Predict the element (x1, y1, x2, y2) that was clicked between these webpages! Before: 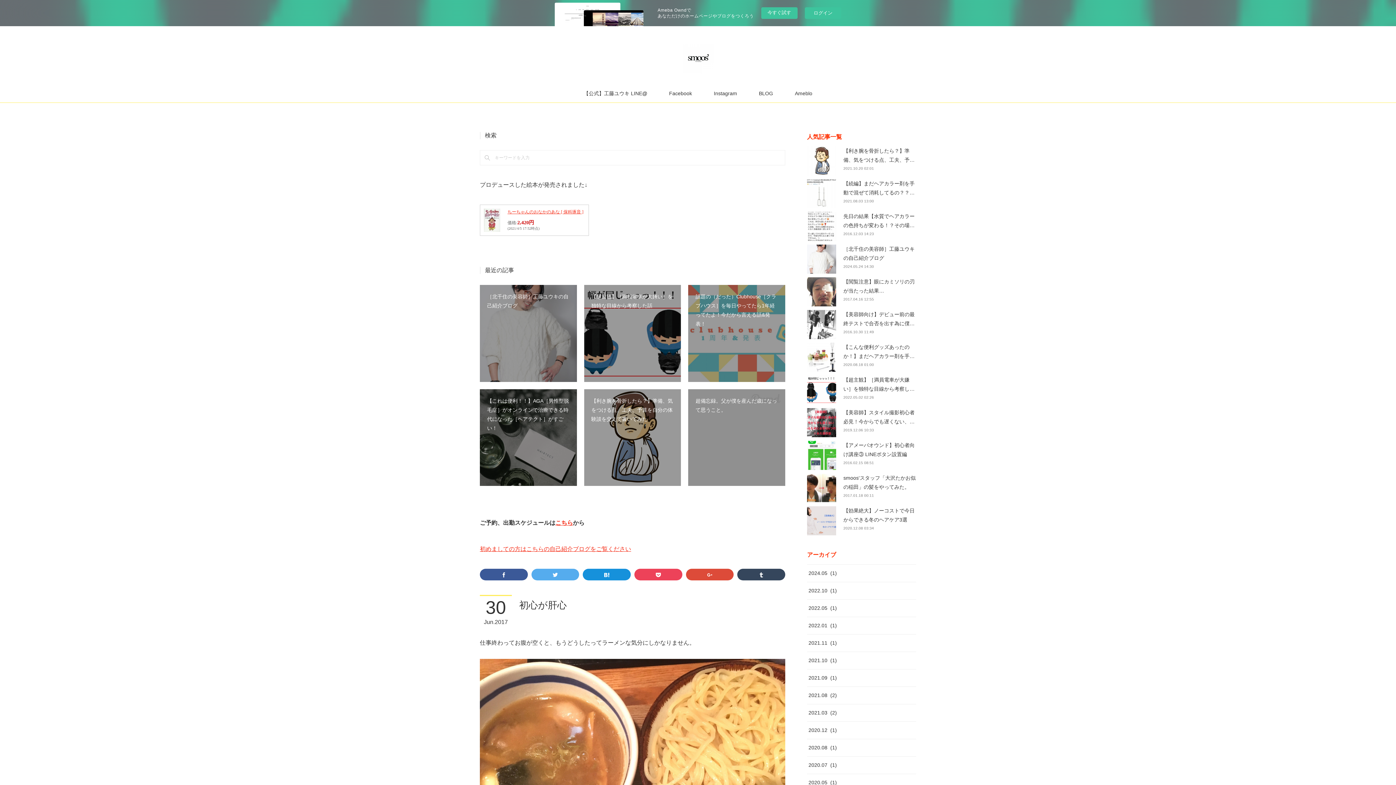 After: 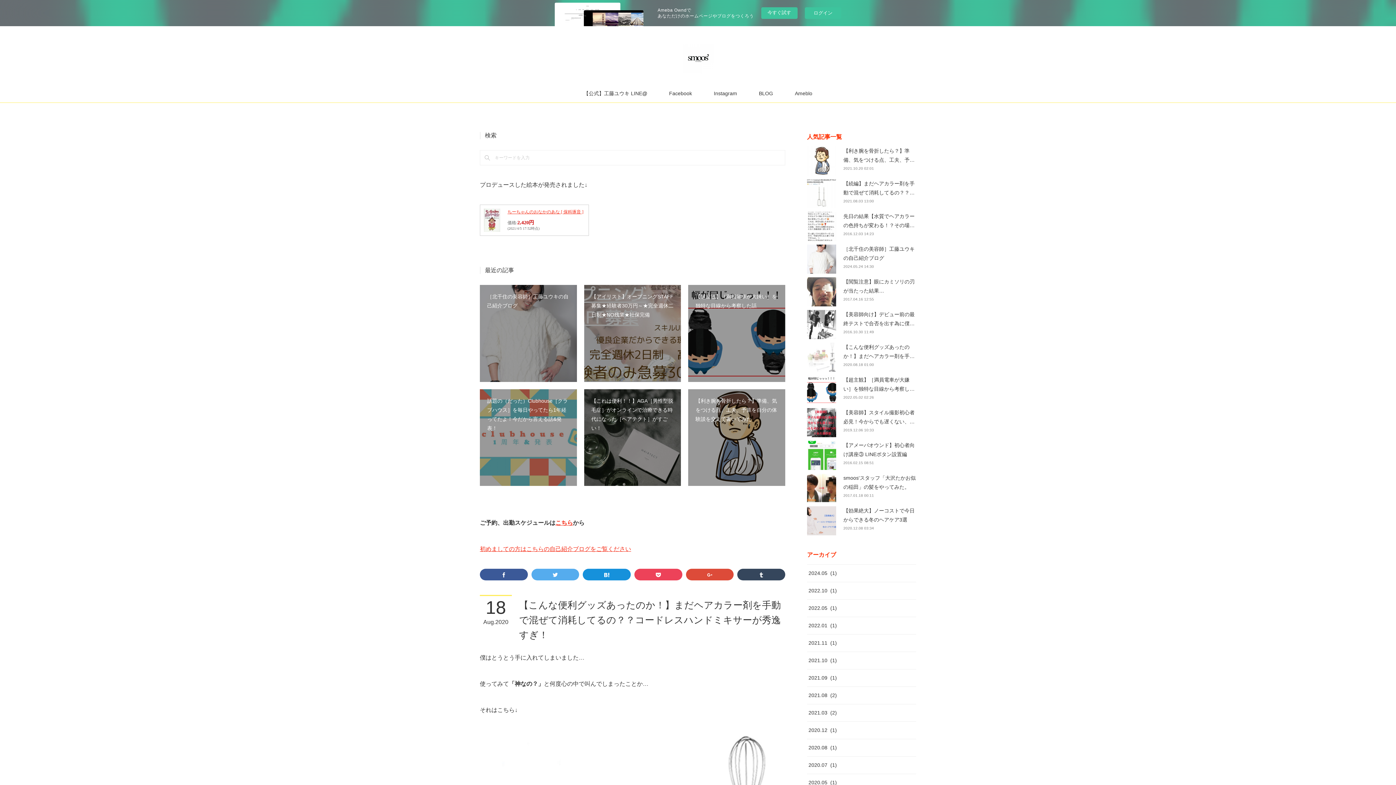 Action: bbox: (807, 342, 836, 372)